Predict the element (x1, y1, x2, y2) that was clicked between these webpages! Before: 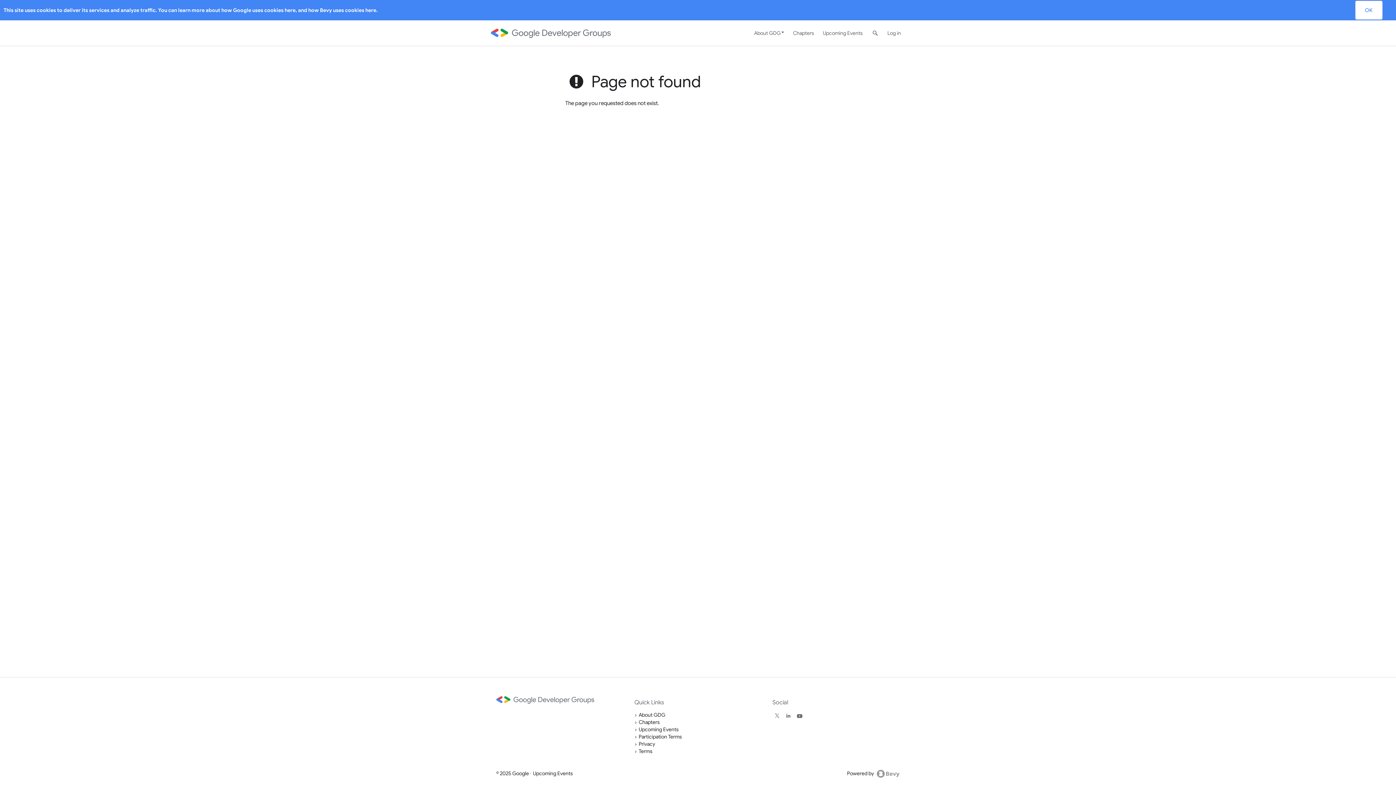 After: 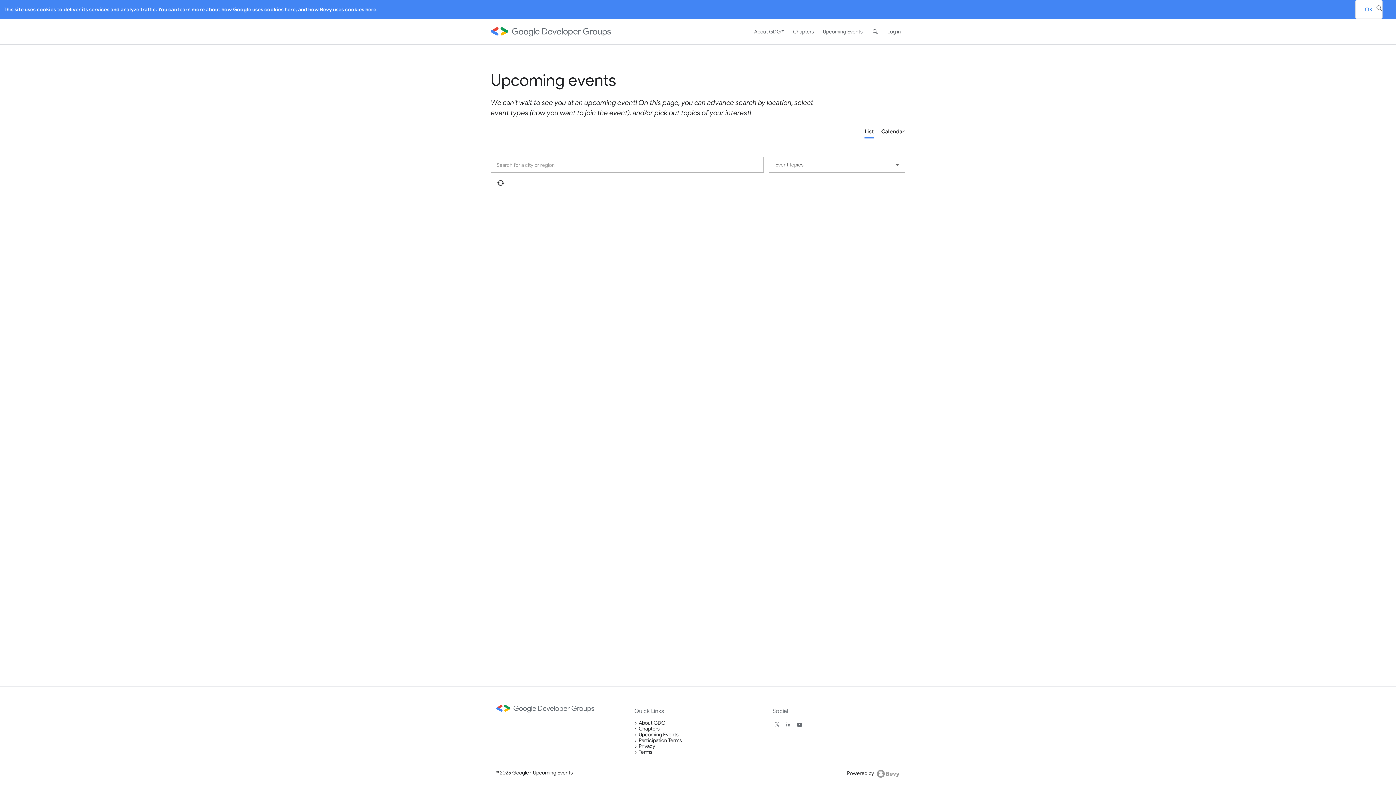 Action: label: Upcoming Events bbox: (818, 20, 867, 45)